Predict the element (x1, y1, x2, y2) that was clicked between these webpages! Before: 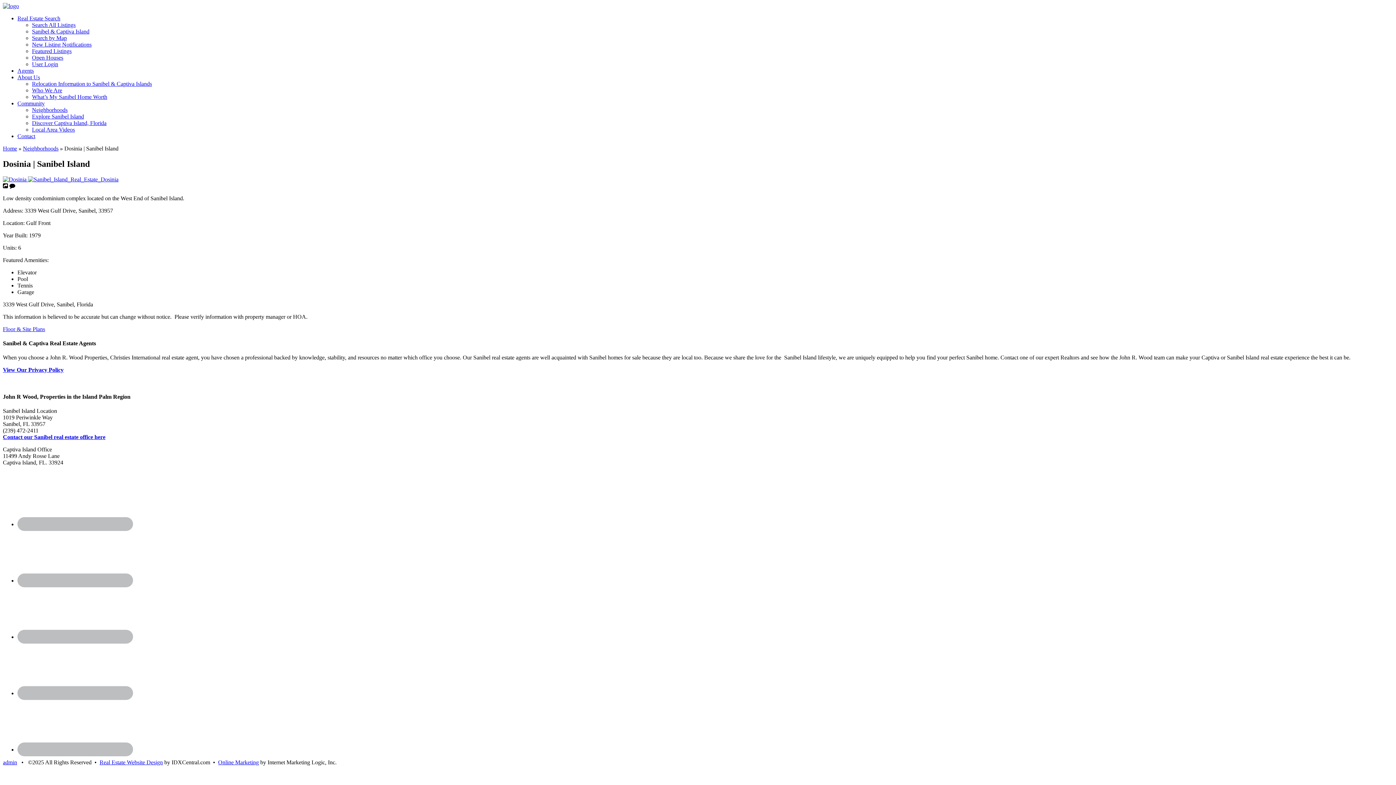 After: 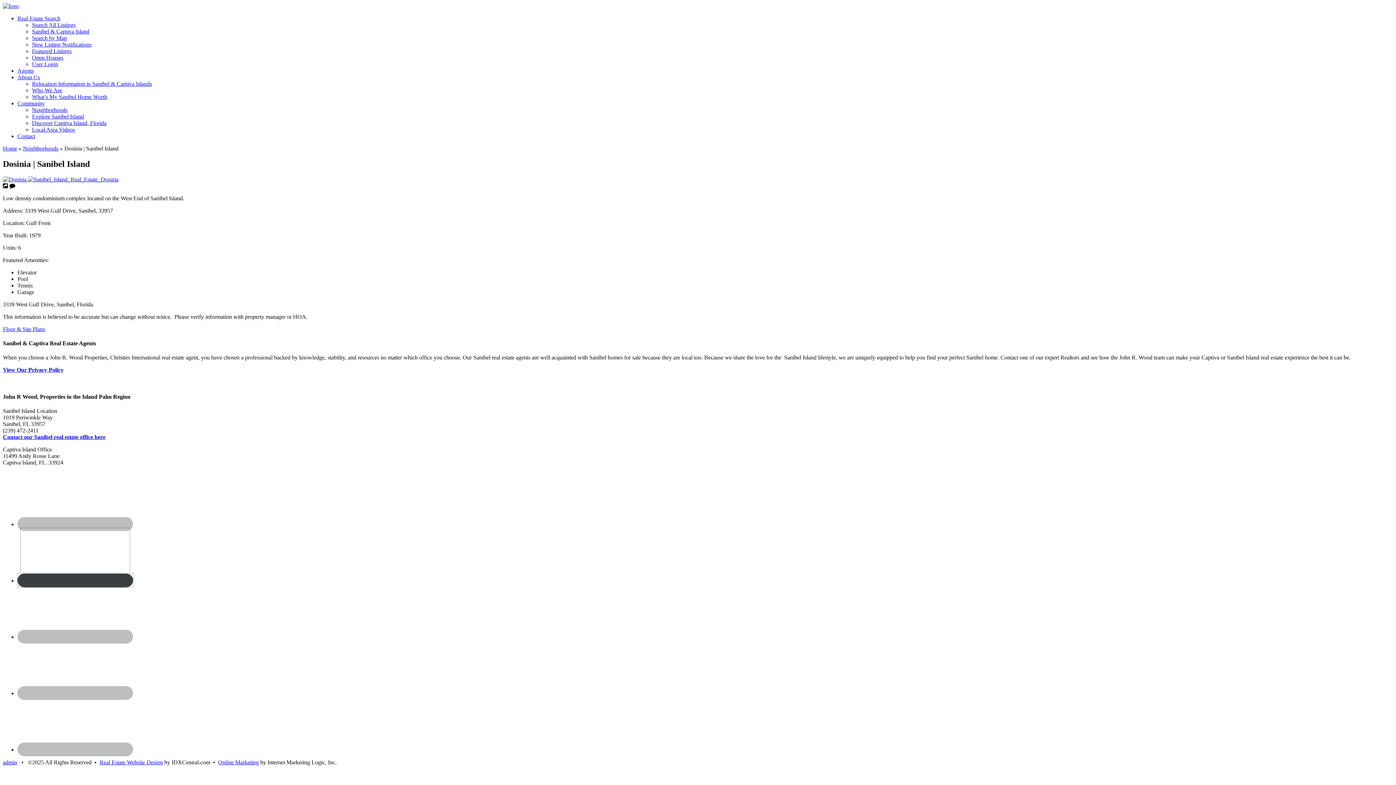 Action: bbox: (17, 573, 133, 587)